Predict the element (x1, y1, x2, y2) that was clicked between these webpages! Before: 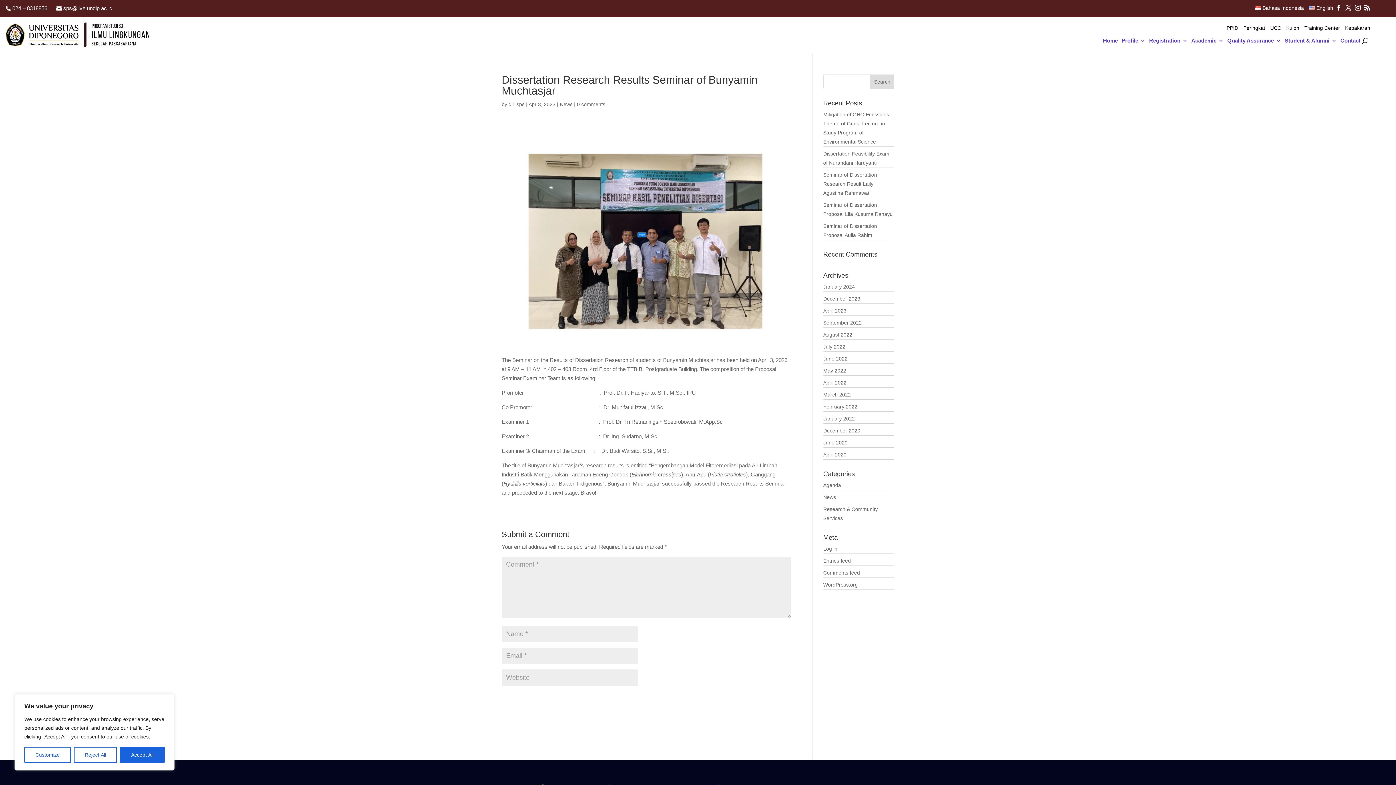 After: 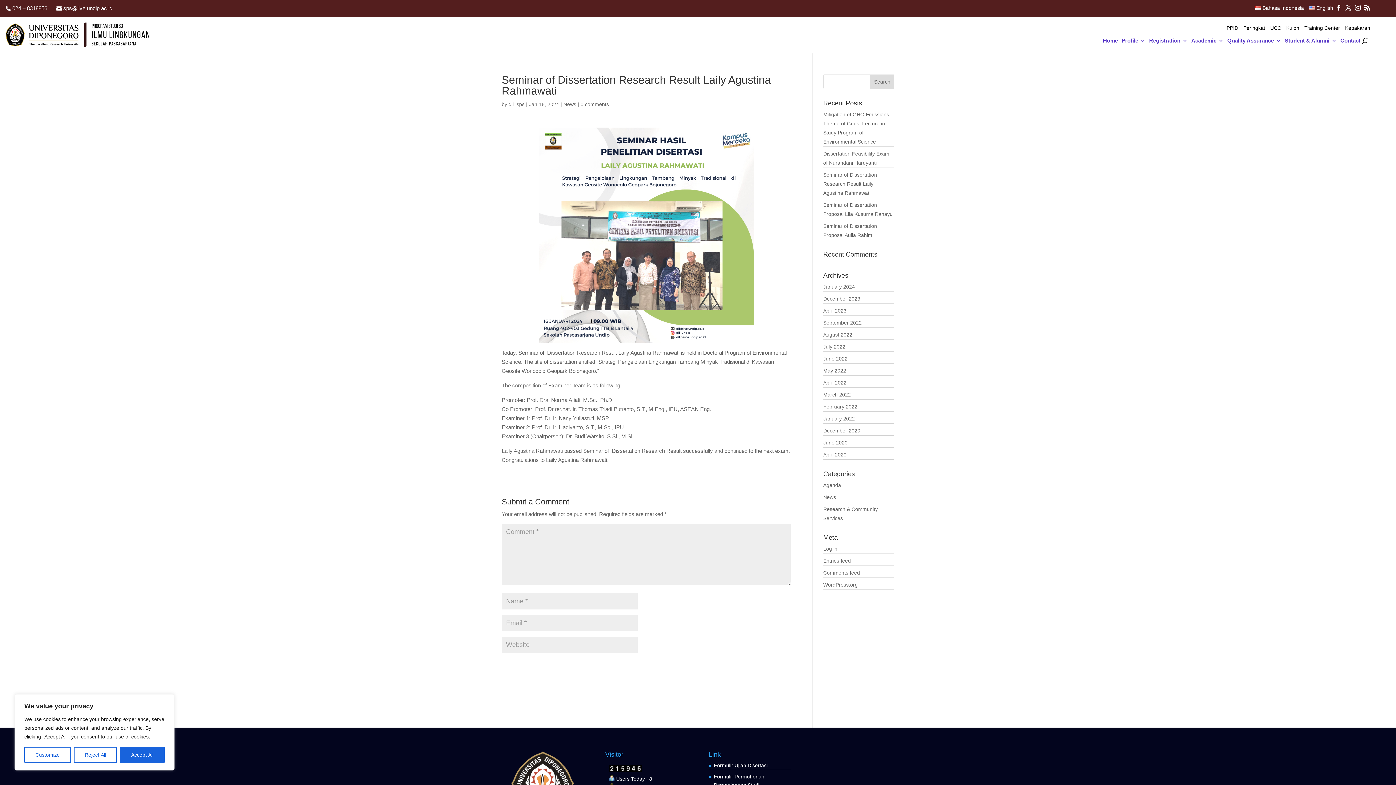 Action: label: Seminar of Dissertation Research Result Laily Agustina Rahmawati bbox: (823, 172, 877, 196)